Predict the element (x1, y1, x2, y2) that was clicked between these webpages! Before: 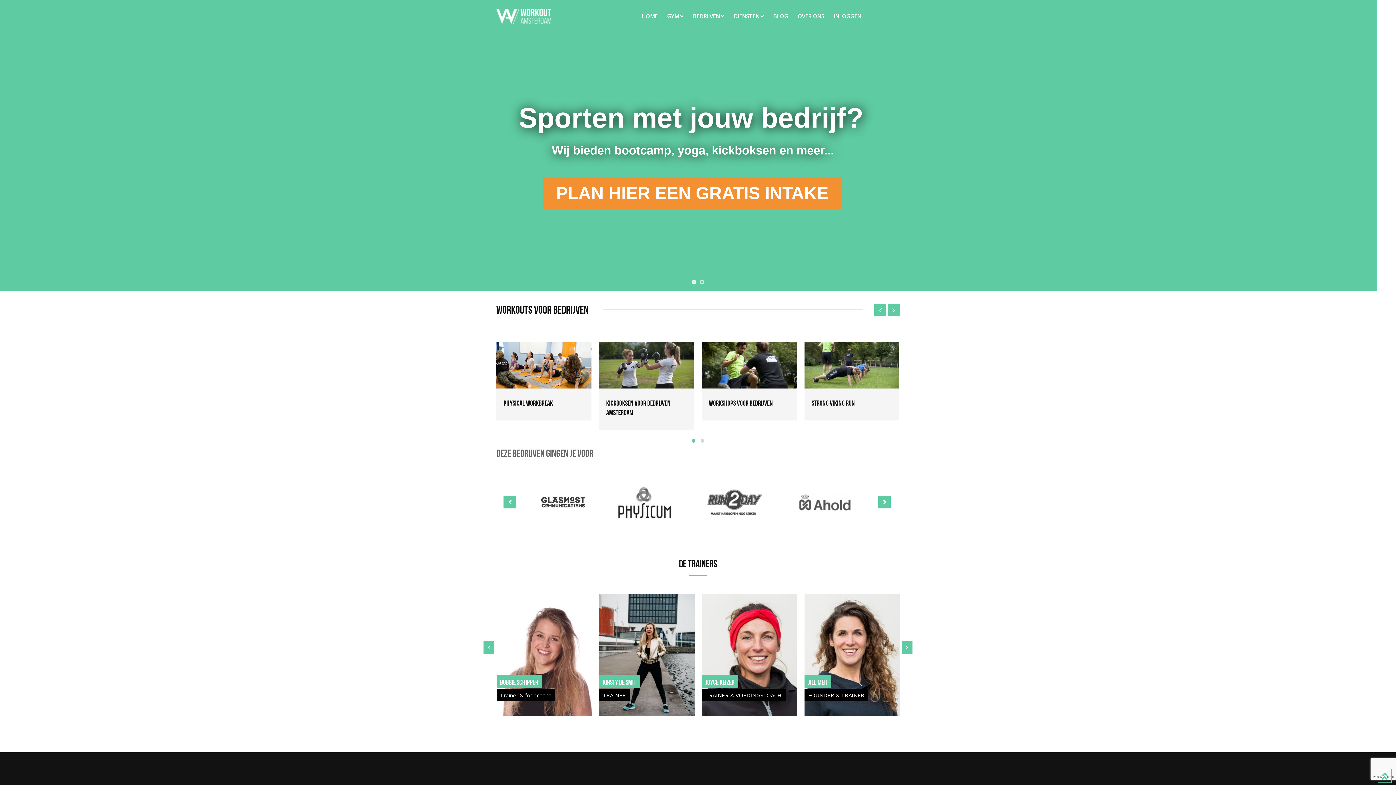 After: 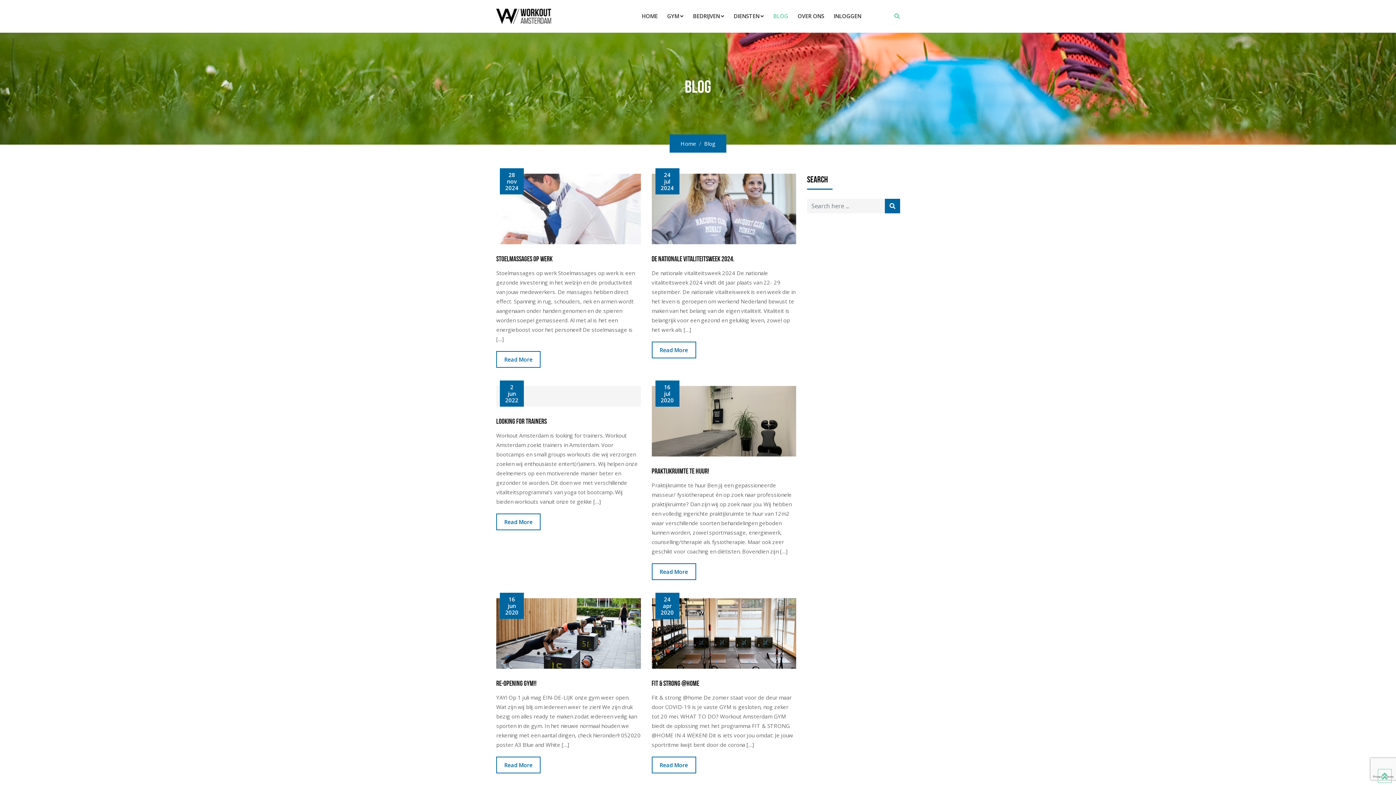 Action: bbox: (769, 0, 792, 32) label: BLOG